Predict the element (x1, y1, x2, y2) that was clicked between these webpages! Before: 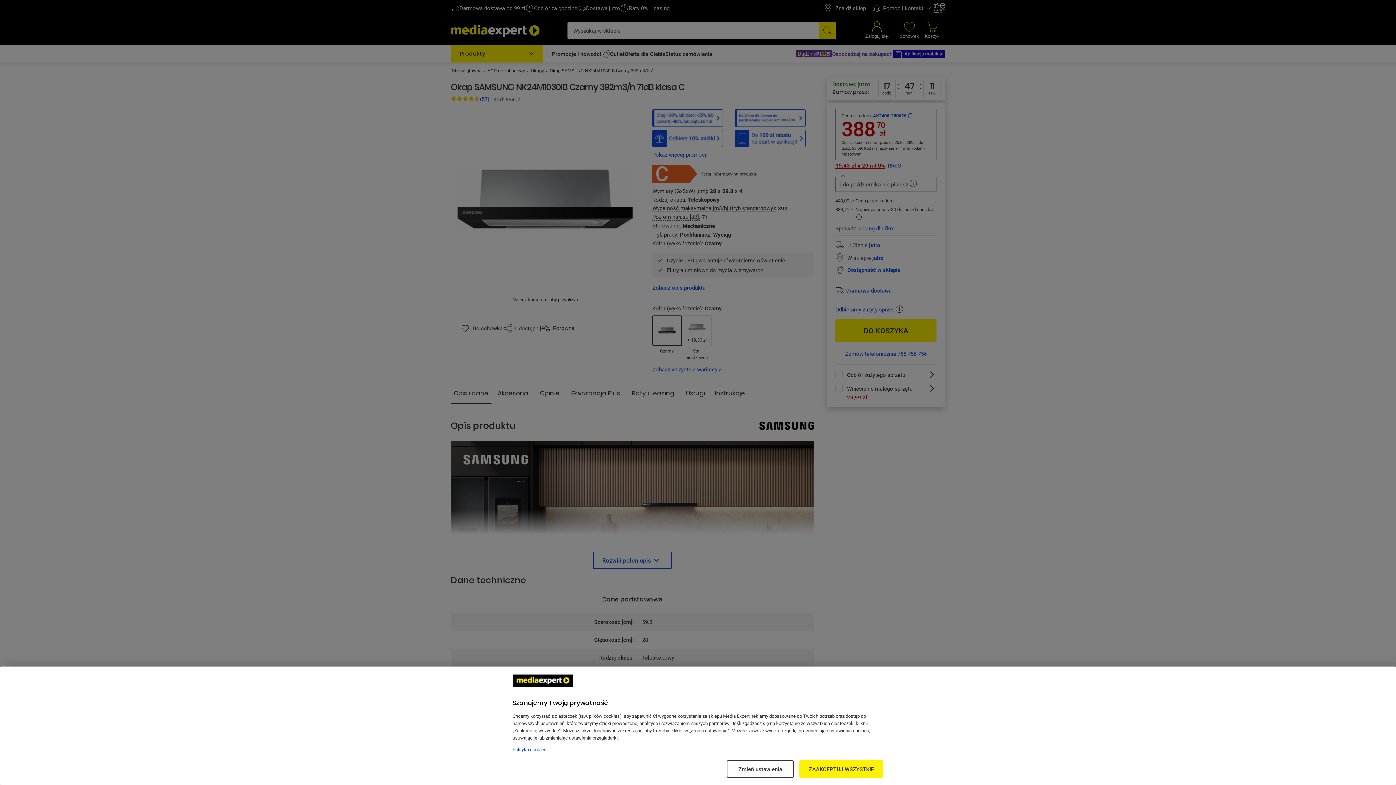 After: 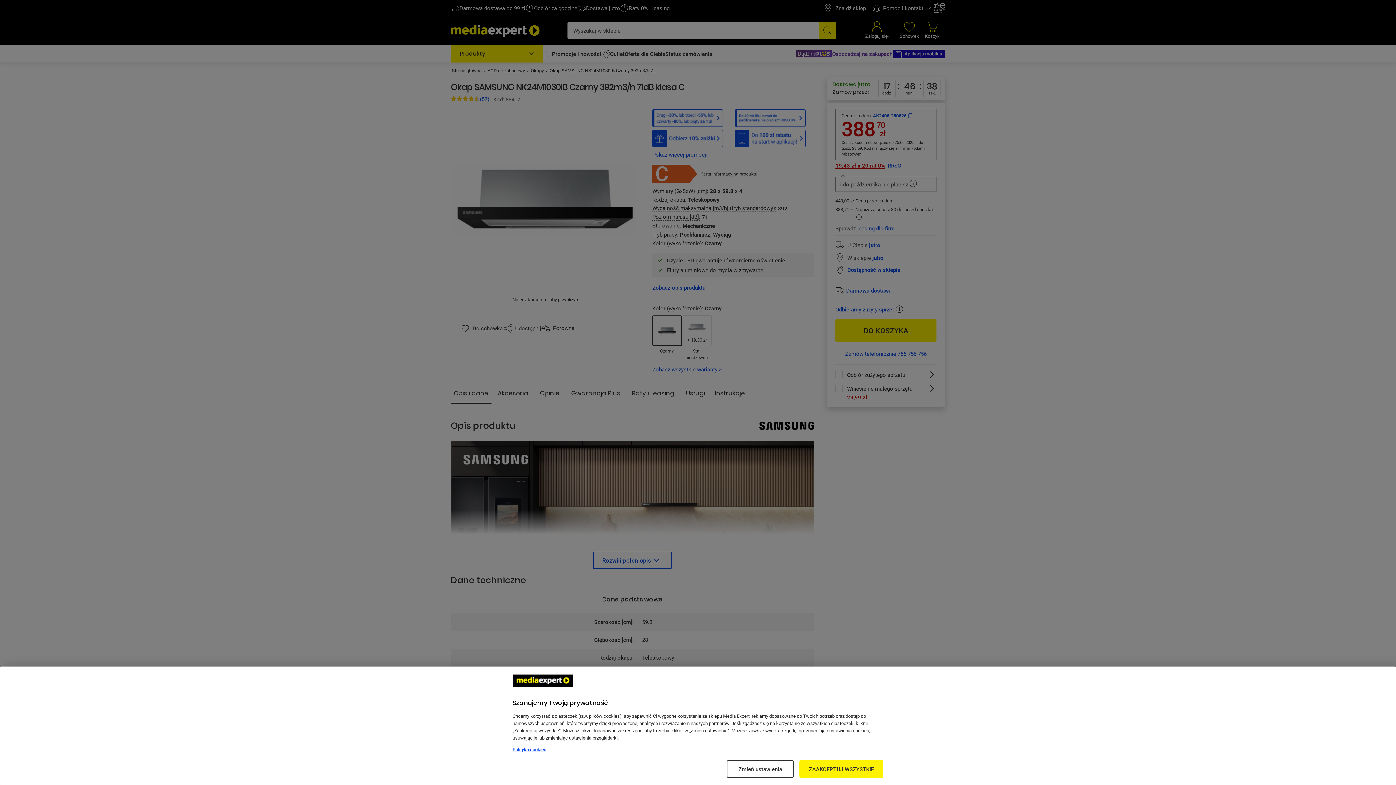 Action: bbox: (512, 746, 546, 753) label: Więcej informacji w Polityce cookies, otwiera się w nowym oknie